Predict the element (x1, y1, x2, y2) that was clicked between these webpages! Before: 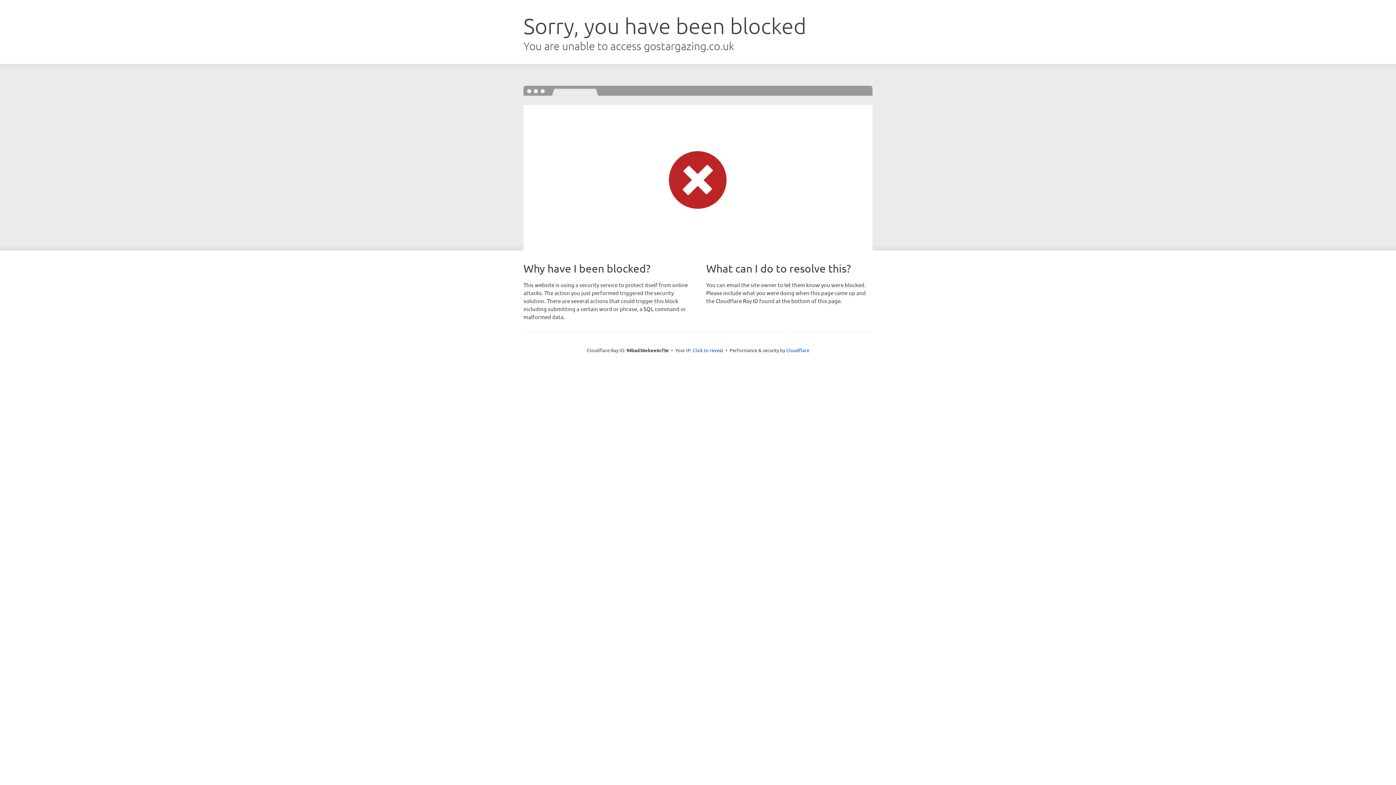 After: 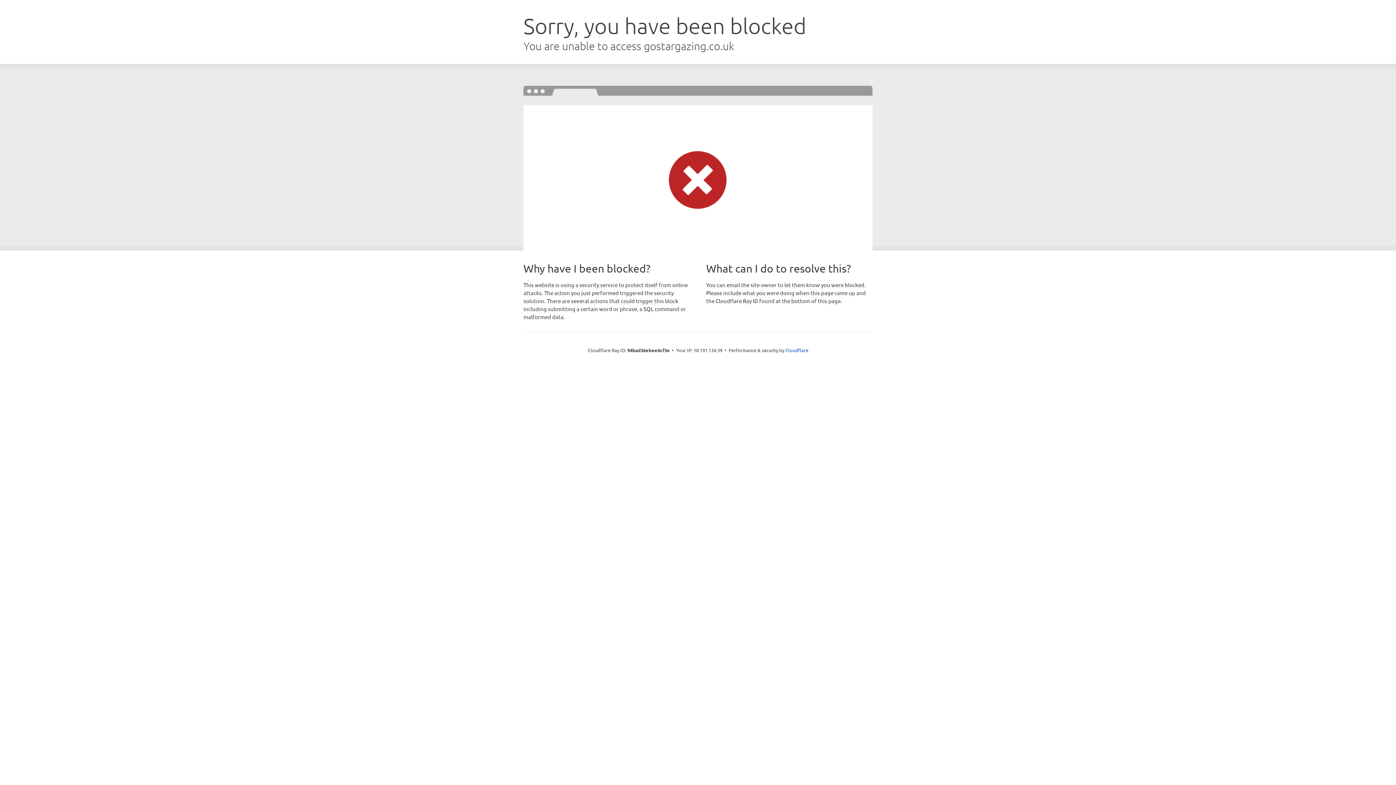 Action: label: Click to reveal bbox: (692, 346, 723, 353)